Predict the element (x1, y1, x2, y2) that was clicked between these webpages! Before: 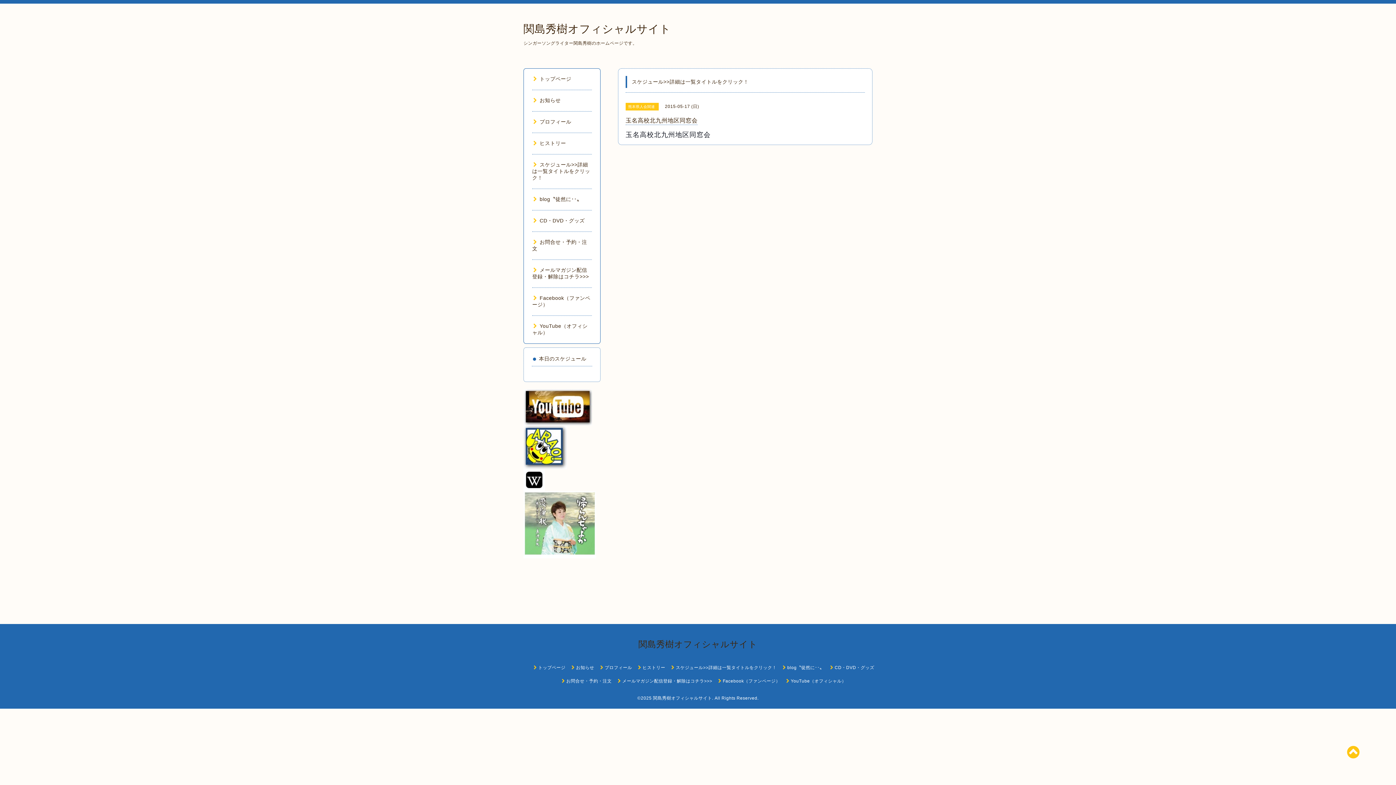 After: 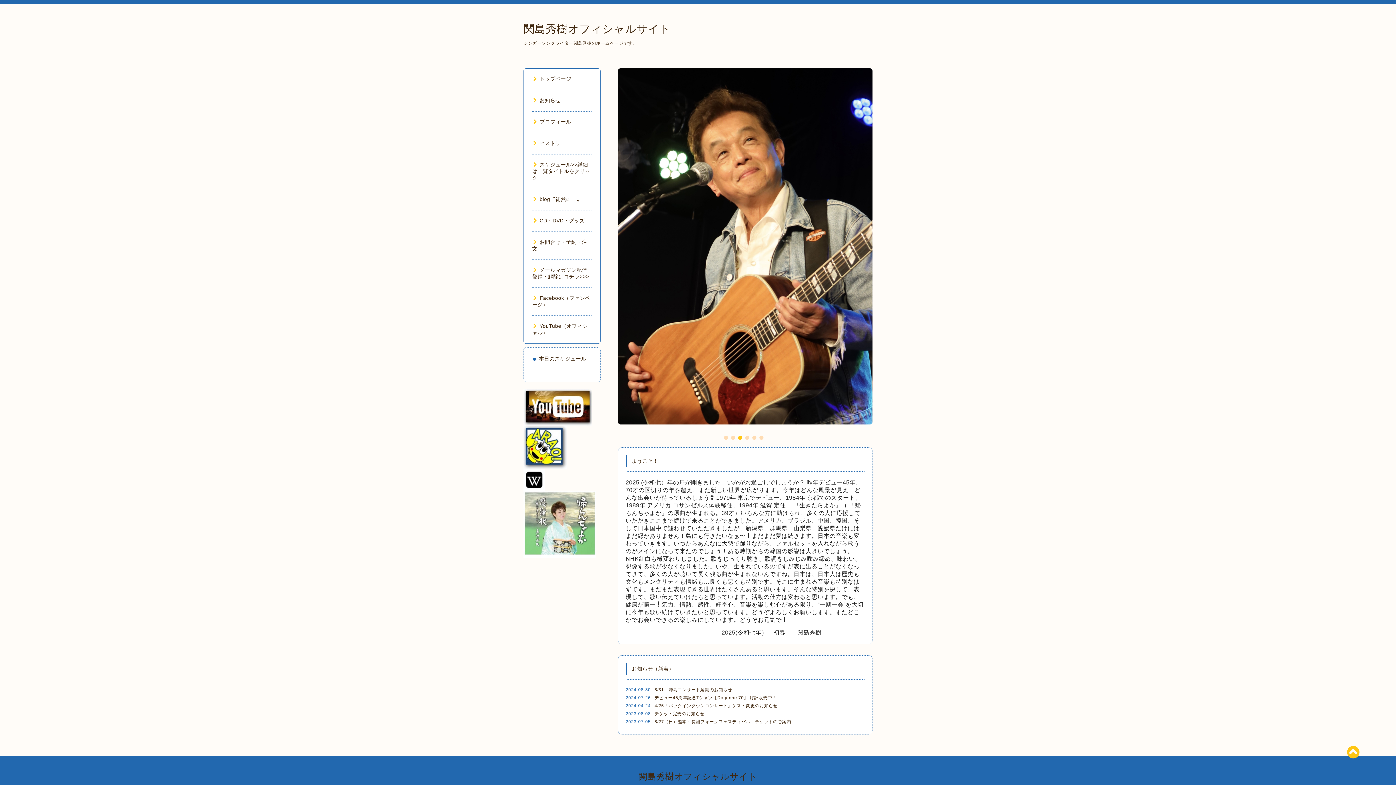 Action: label: 関島秀樹オフィシャルサイト bbox: (638, 639, 757, 649)